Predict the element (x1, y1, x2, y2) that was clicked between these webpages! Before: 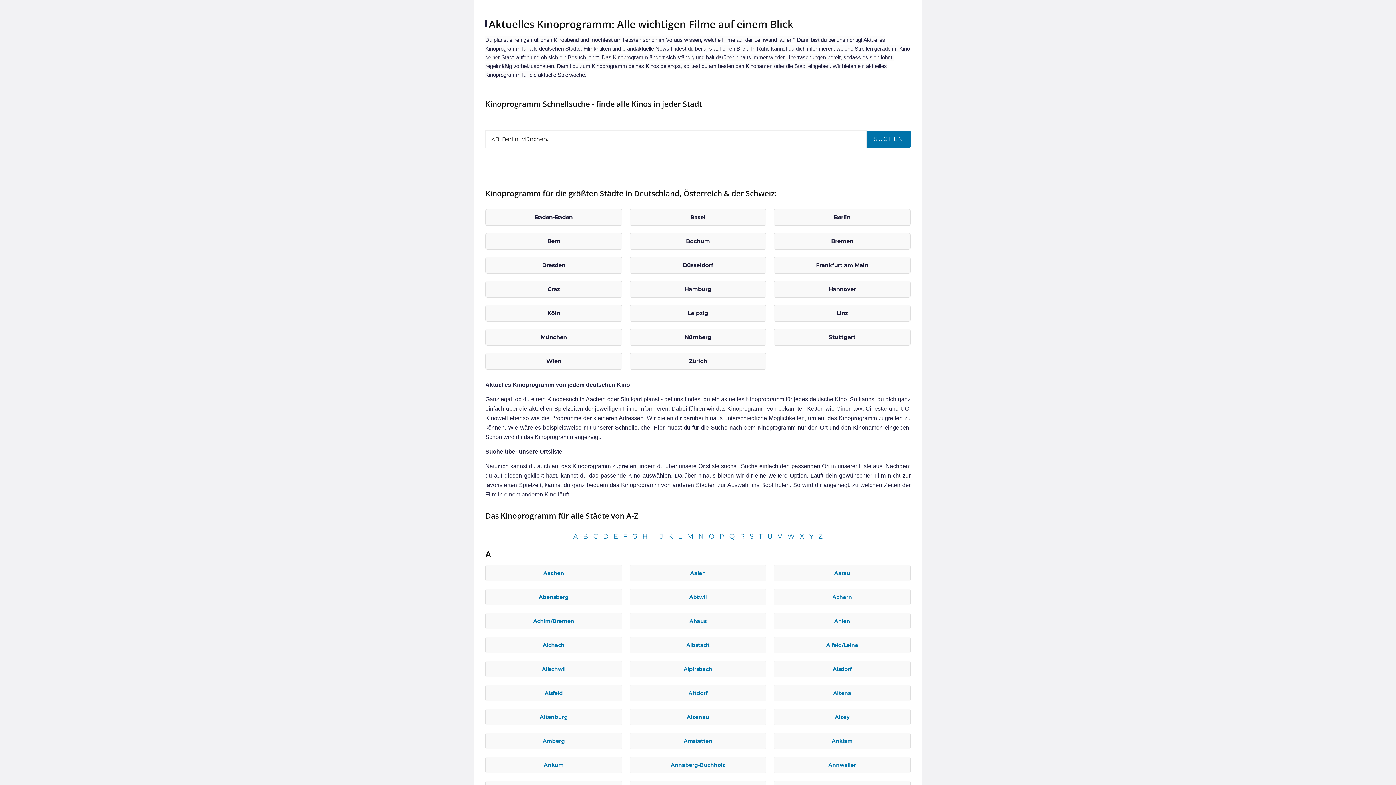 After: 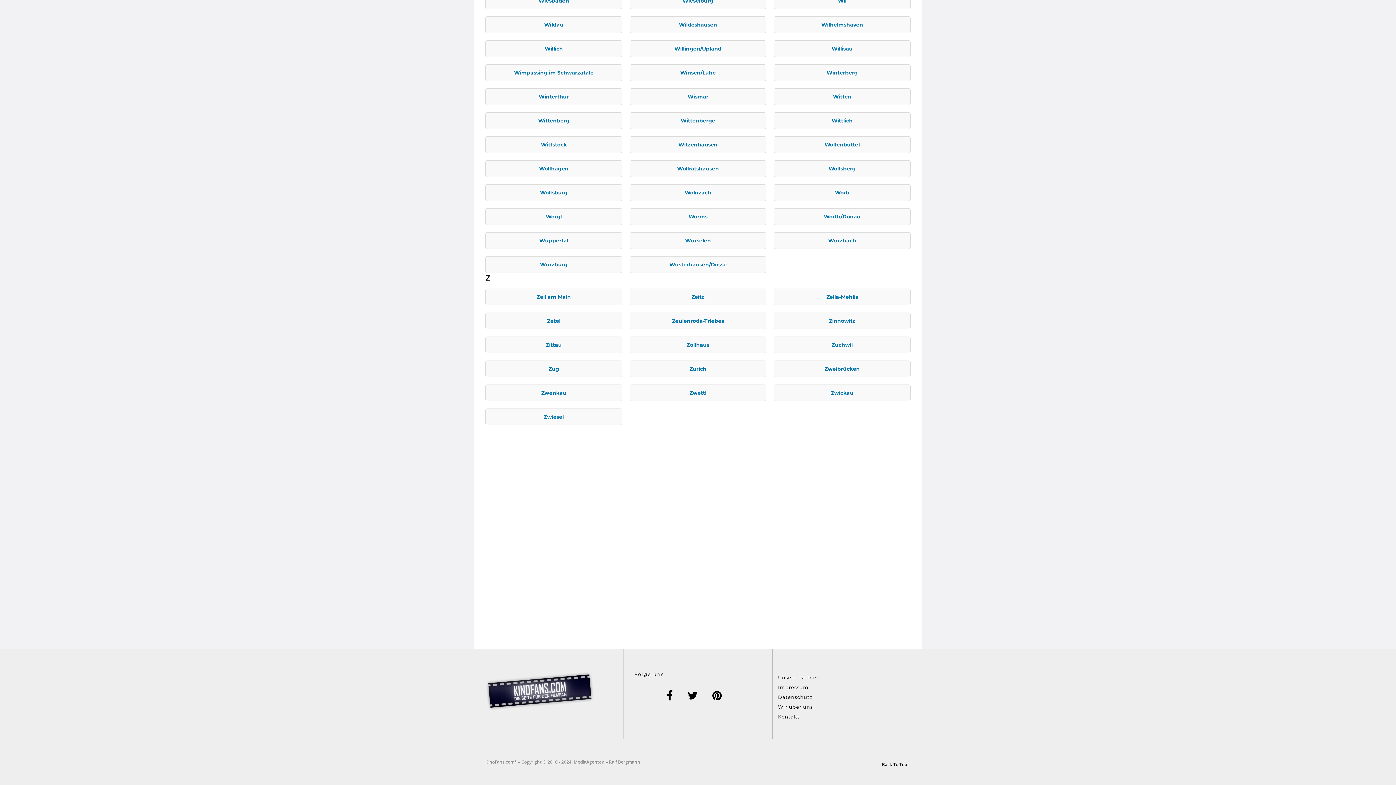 Action: label: Z bbox: (818, 532, 822, 540)